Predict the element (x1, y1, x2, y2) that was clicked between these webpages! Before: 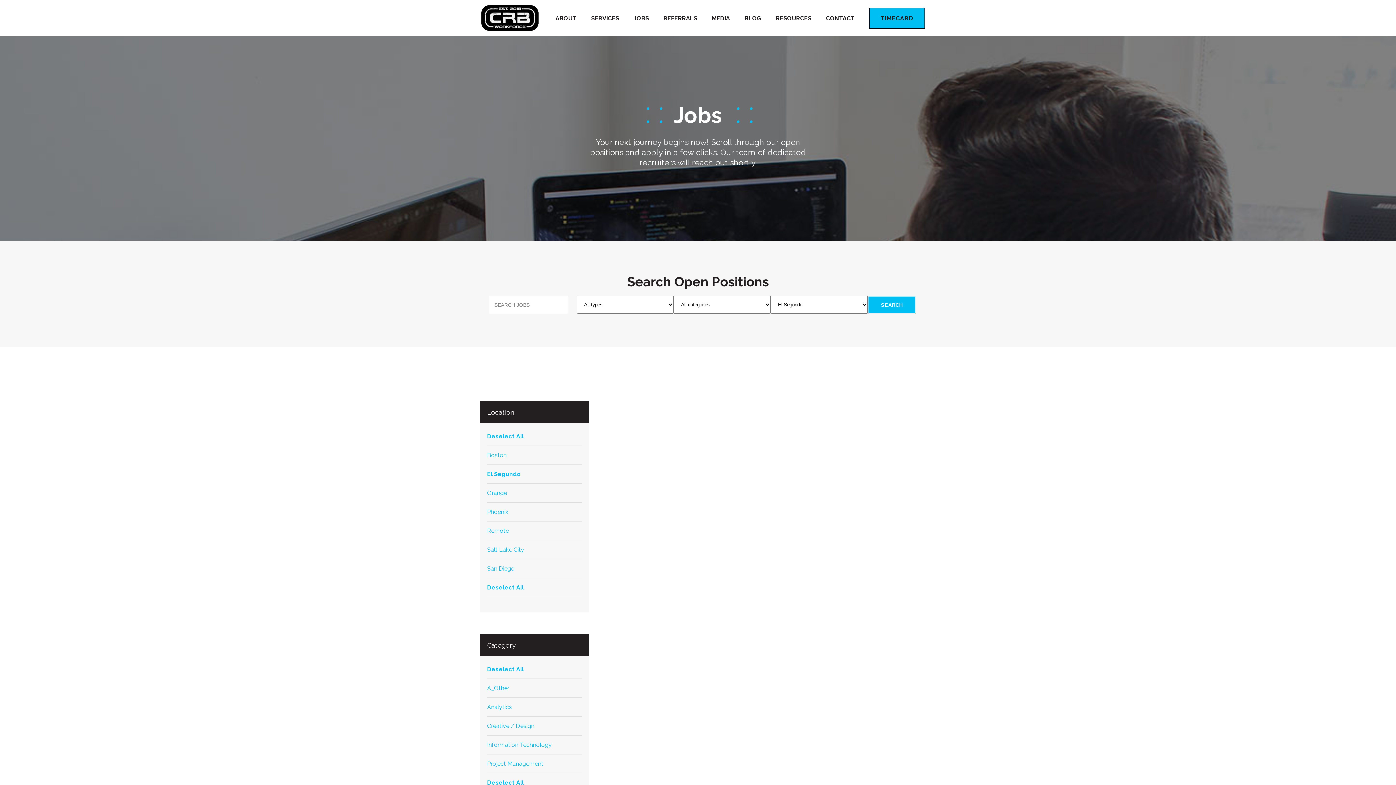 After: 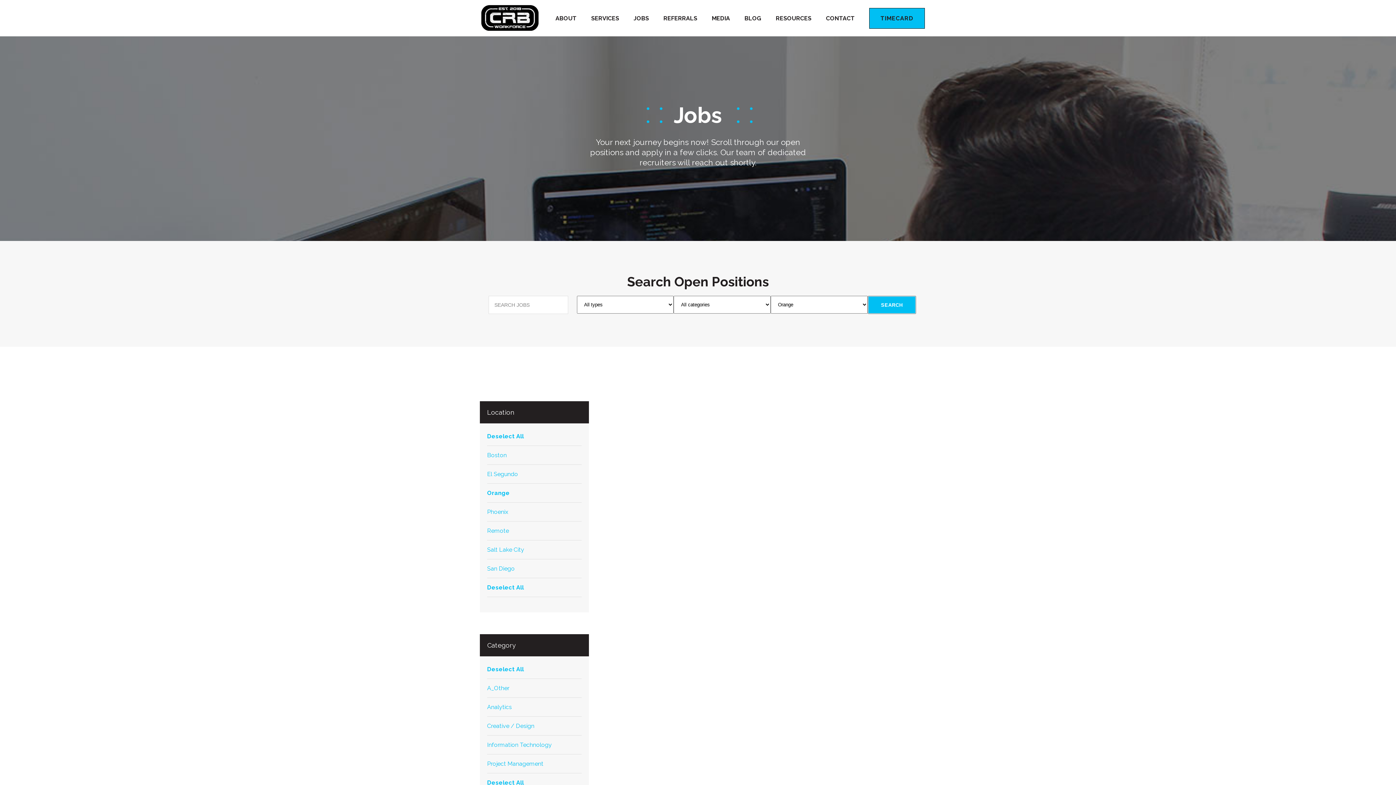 Action: bbox: (487, 489, 507, 496) label: Show jobs filed under
Orange